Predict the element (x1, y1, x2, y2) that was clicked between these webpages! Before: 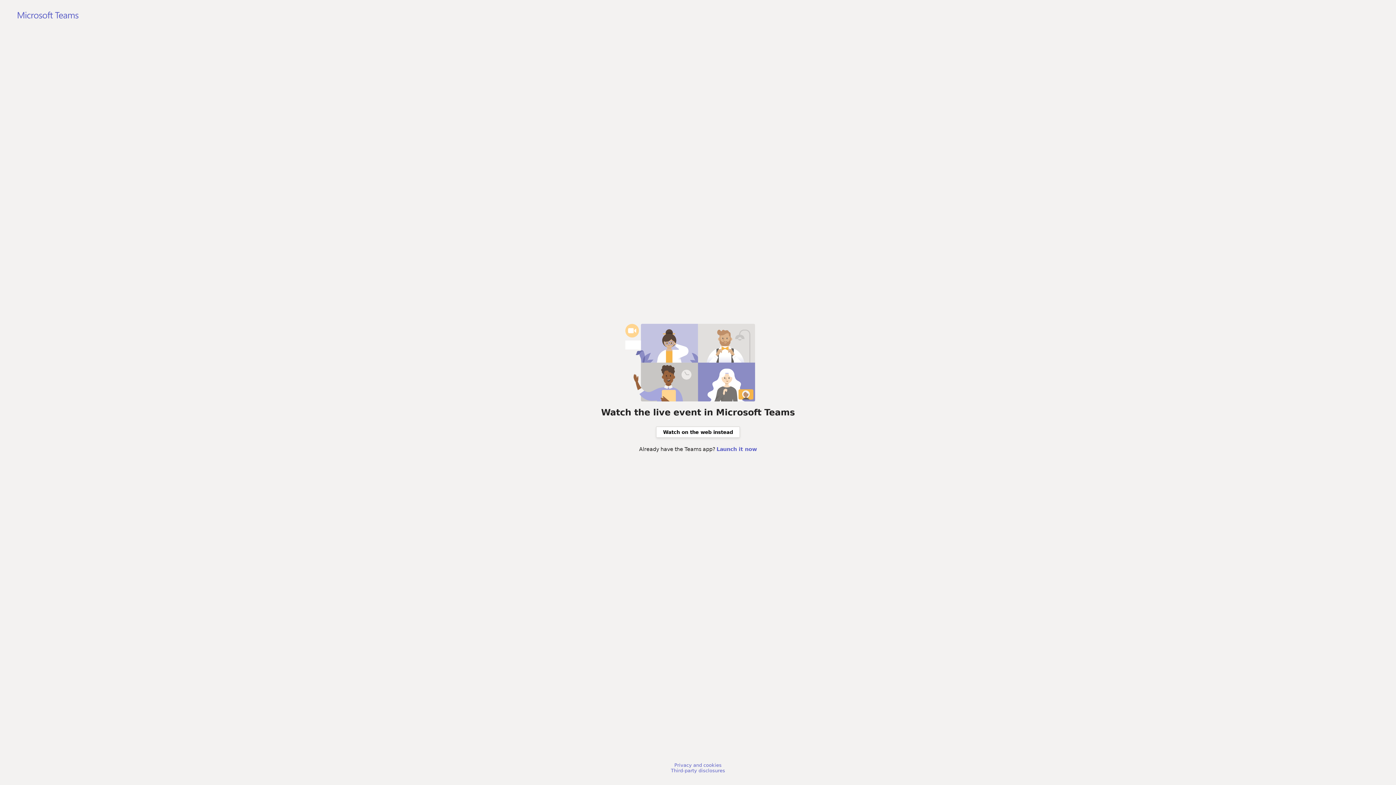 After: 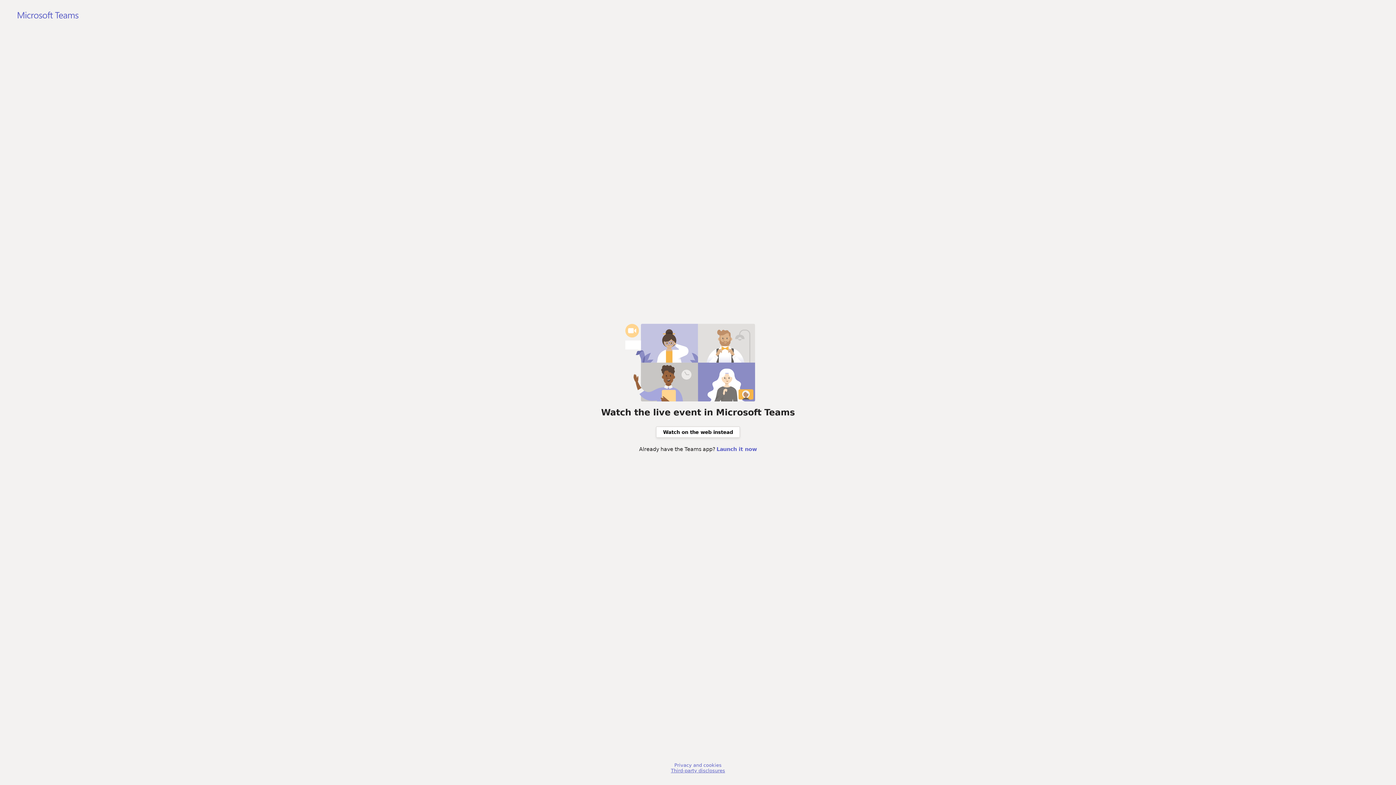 Action: bbox: (671, 768, 725, 773) label: Third-party disclosures